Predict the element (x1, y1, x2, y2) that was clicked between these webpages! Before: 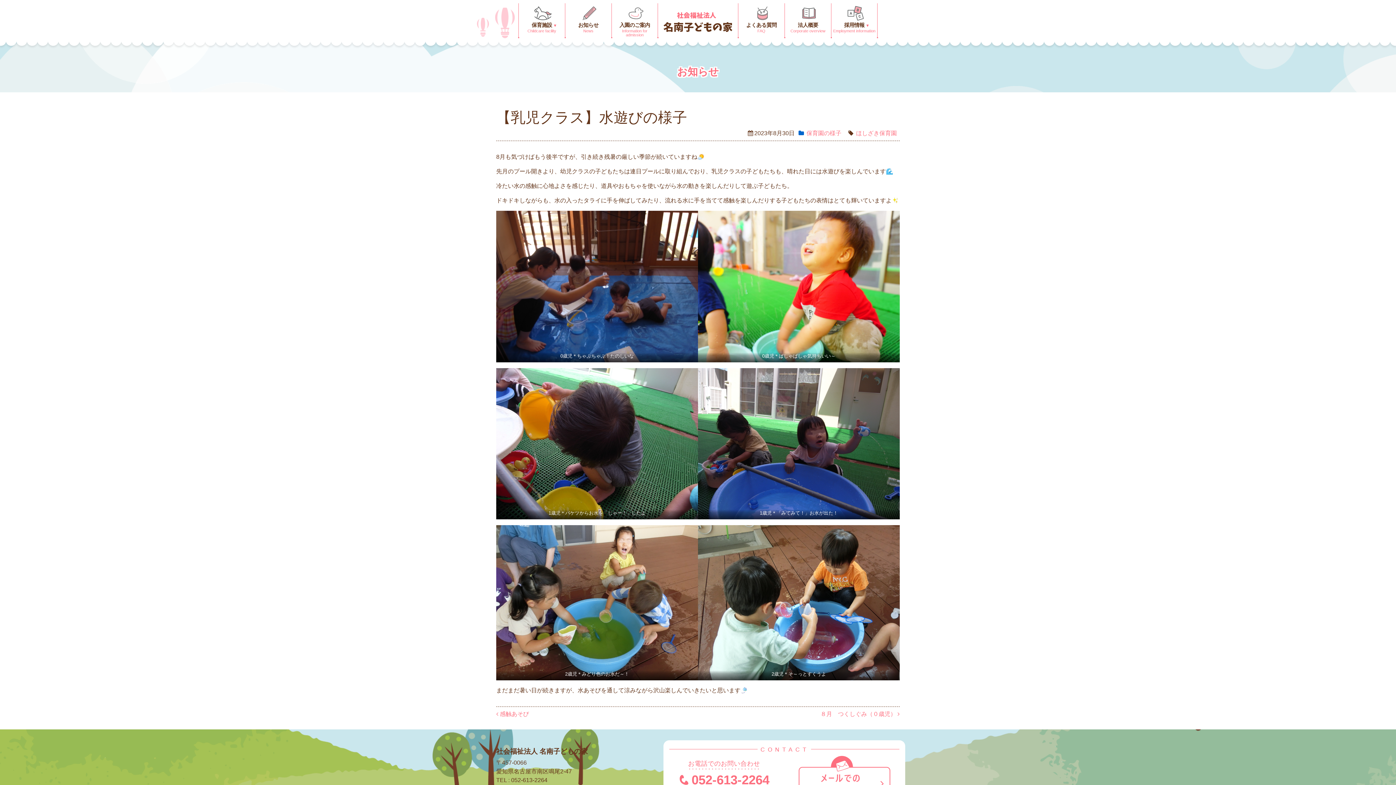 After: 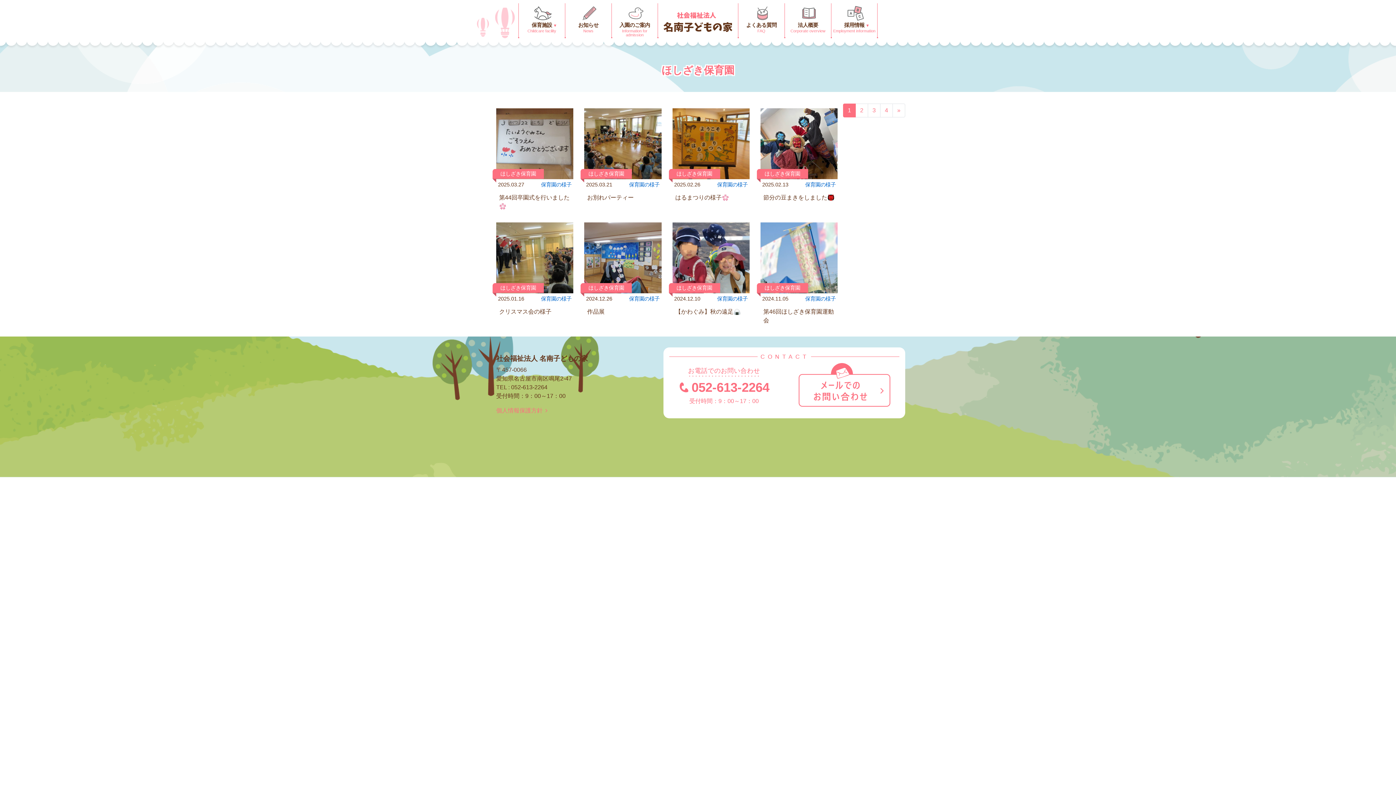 Action: label: ほしざき保育園 bbox: (856, 130, 897, 136)